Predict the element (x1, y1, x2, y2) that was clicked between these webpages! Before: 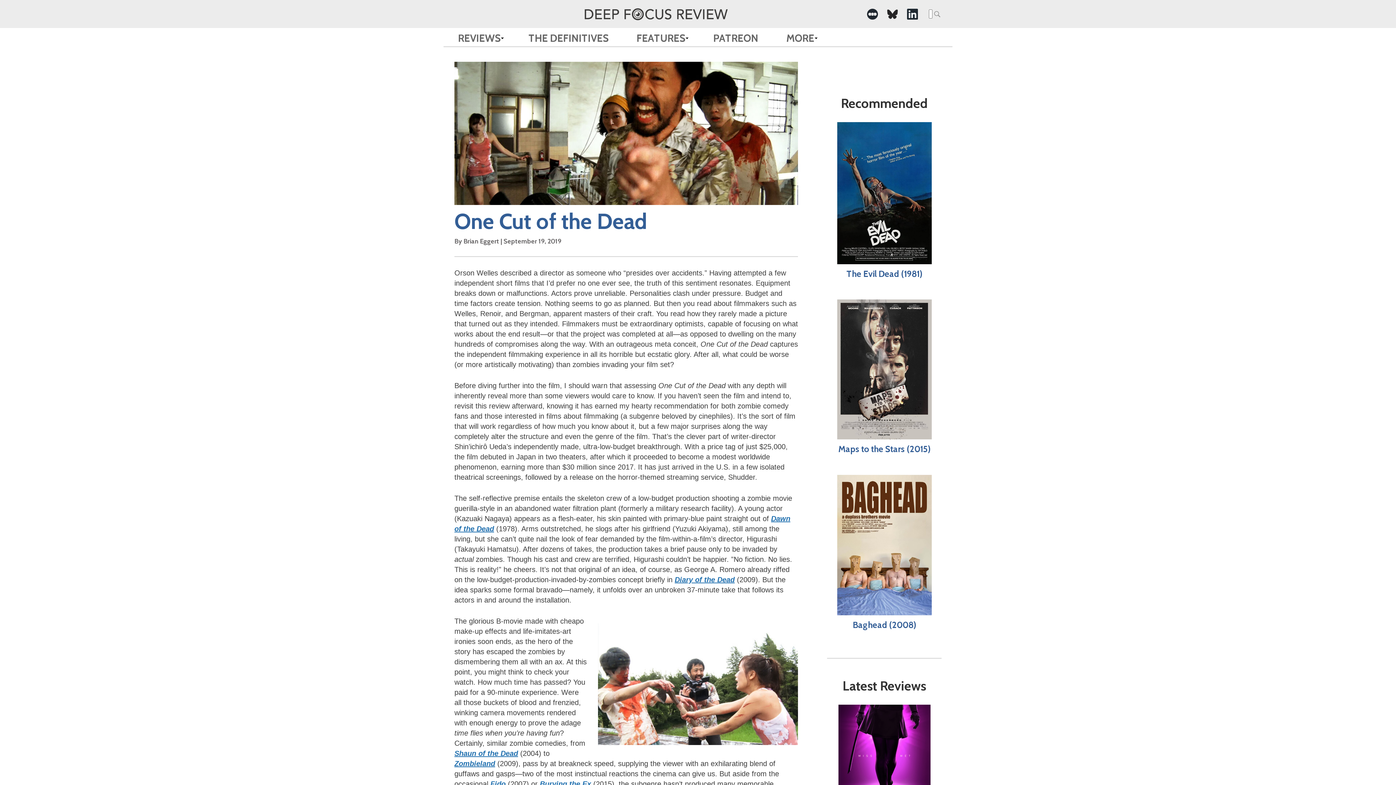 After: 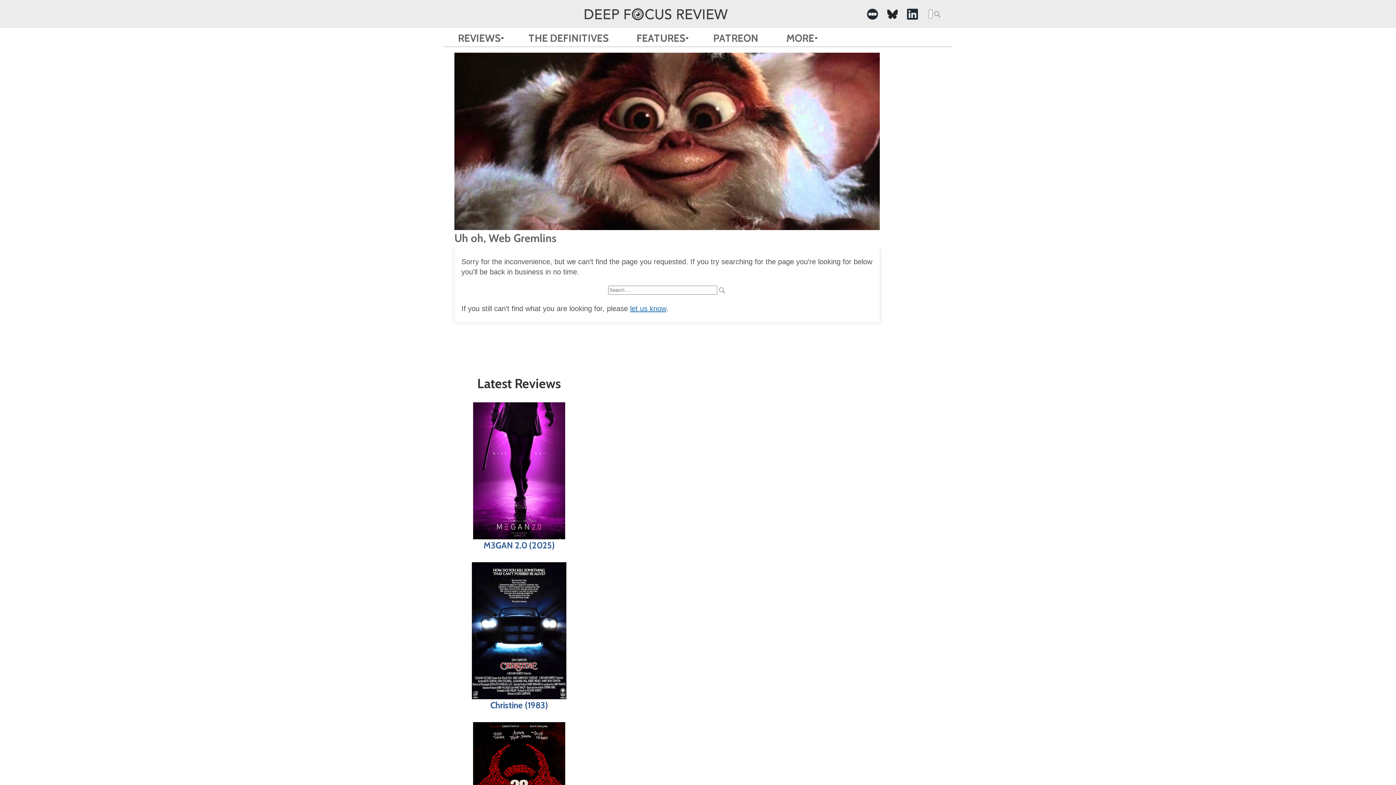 Action: bbox: (490, 780, 505, 788) label: Fido